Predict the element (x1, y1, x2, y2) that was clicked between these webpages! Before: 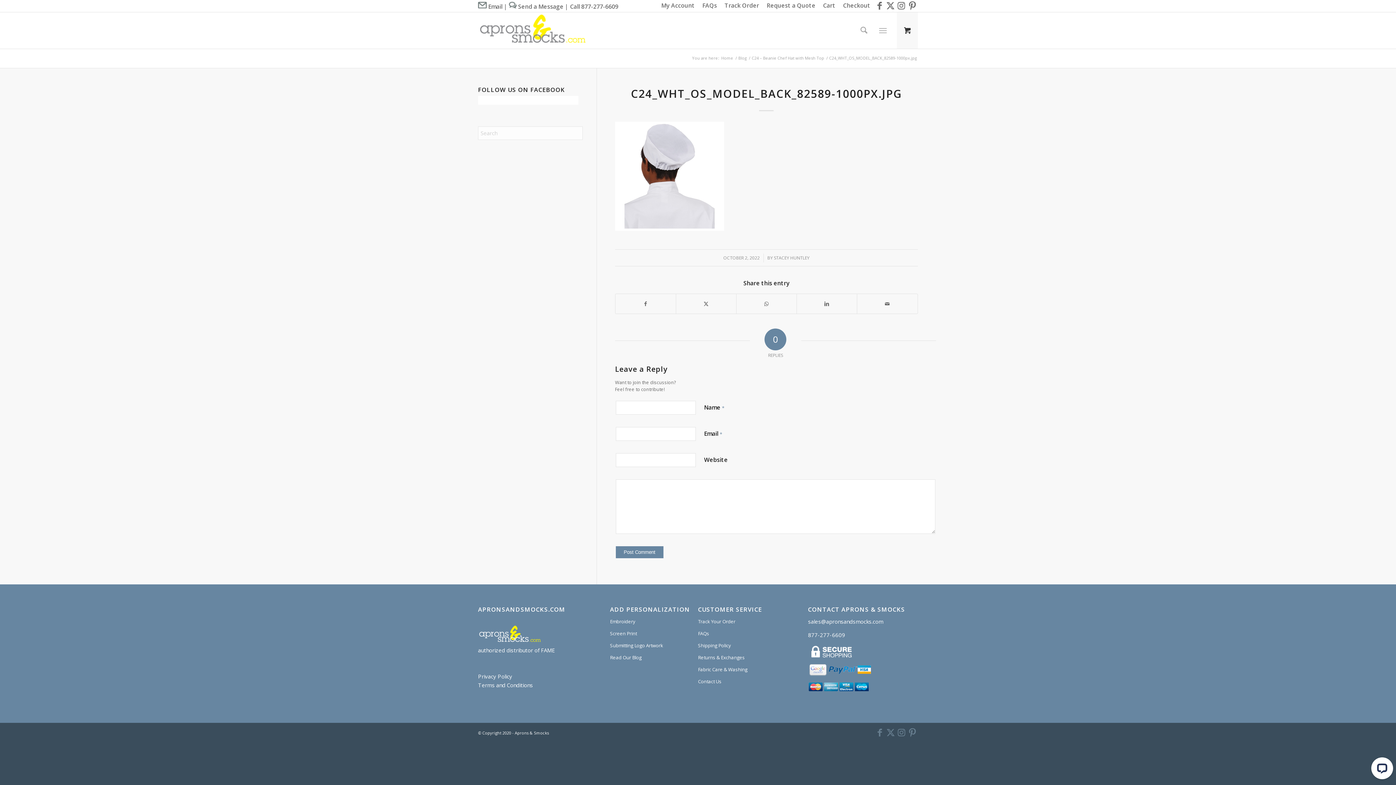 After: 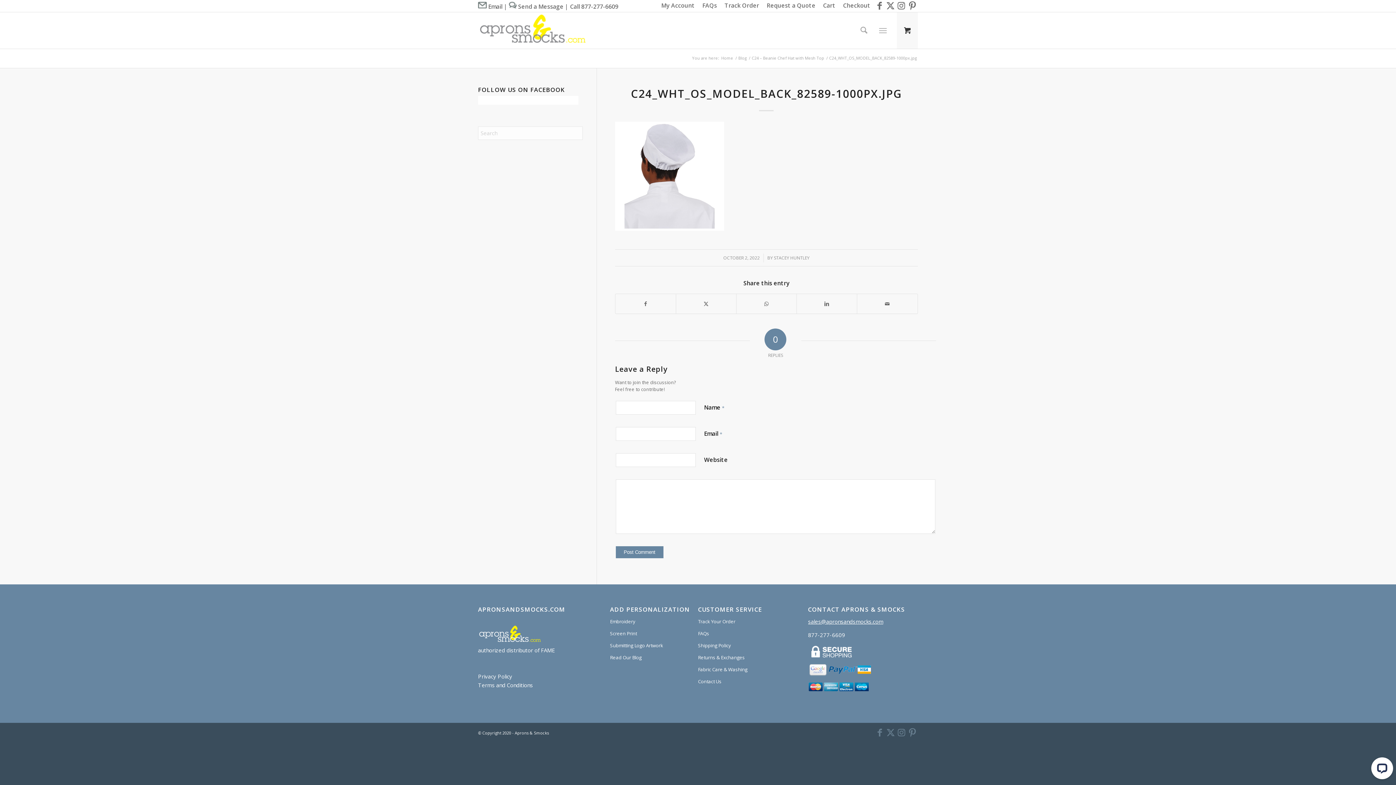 Action: label: sales@apronsandsmocks.com bbox: (808, 618, 883, 625)